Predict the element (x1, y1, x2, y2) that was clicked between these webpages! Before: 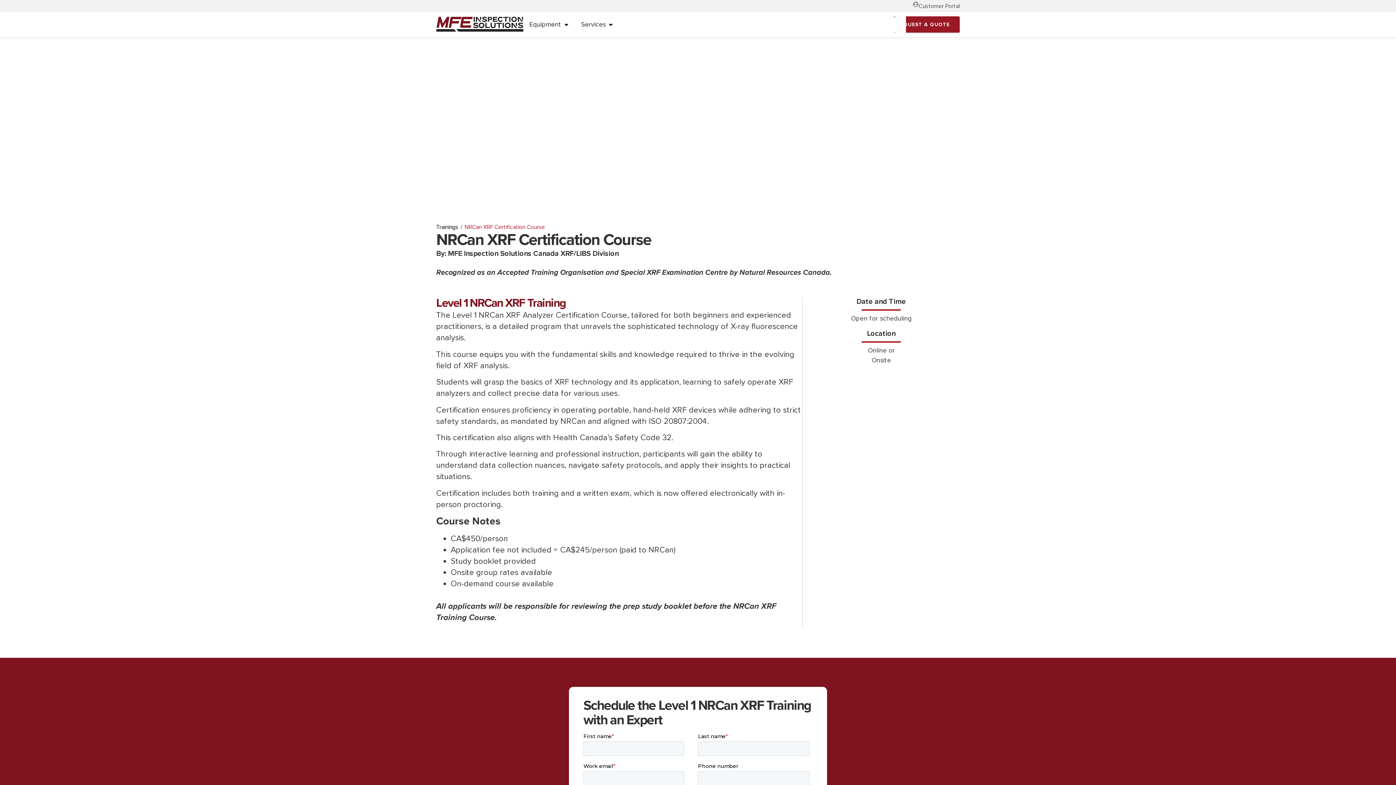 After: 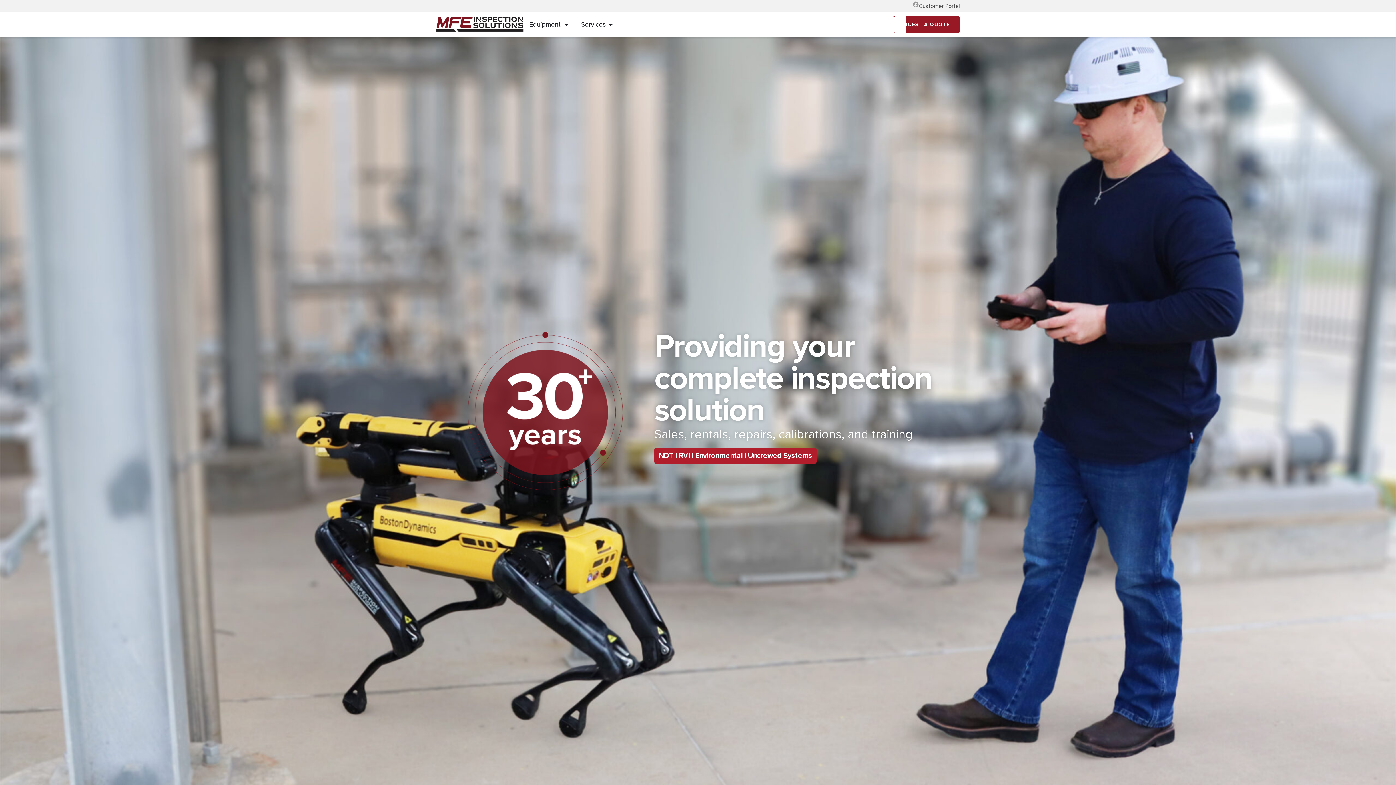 Action: bbox: (436, 16, 523, 31)